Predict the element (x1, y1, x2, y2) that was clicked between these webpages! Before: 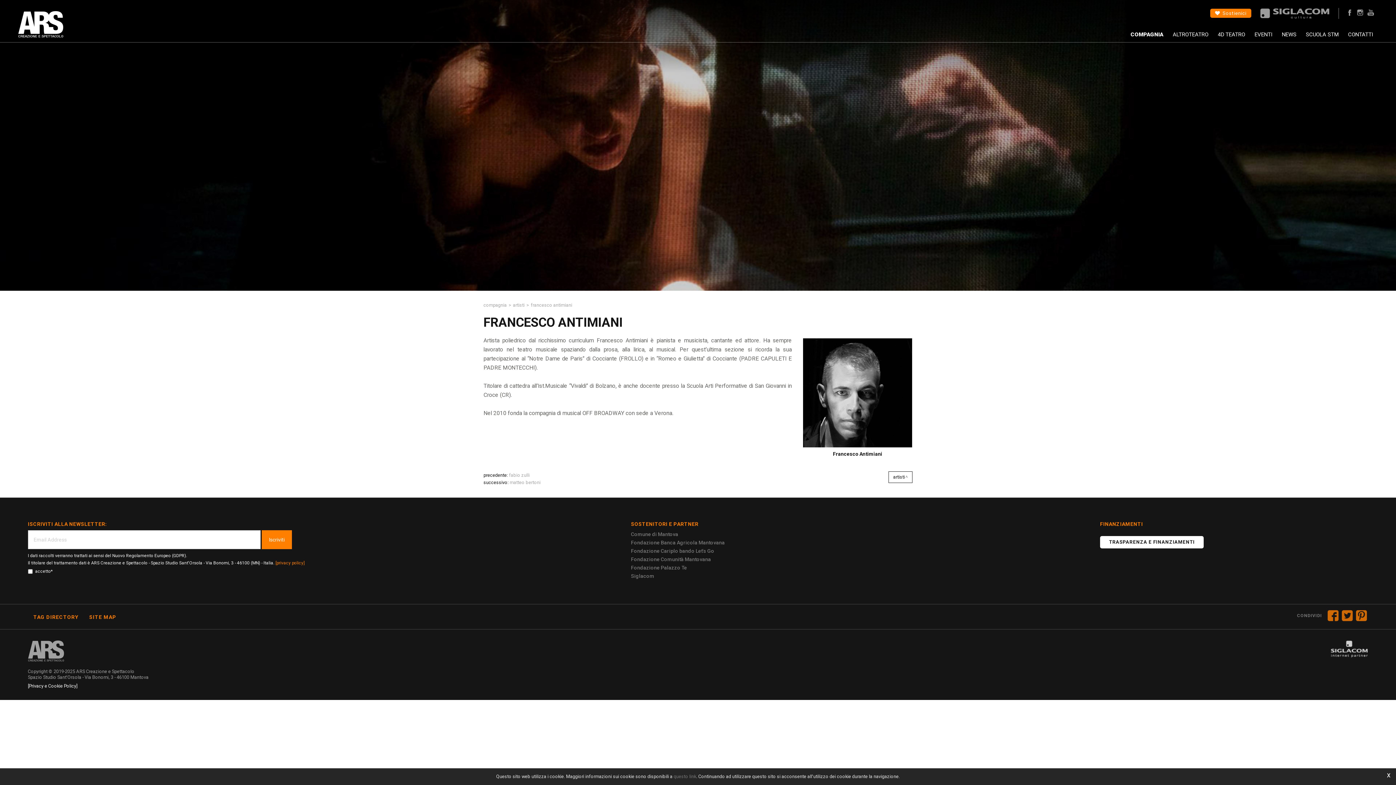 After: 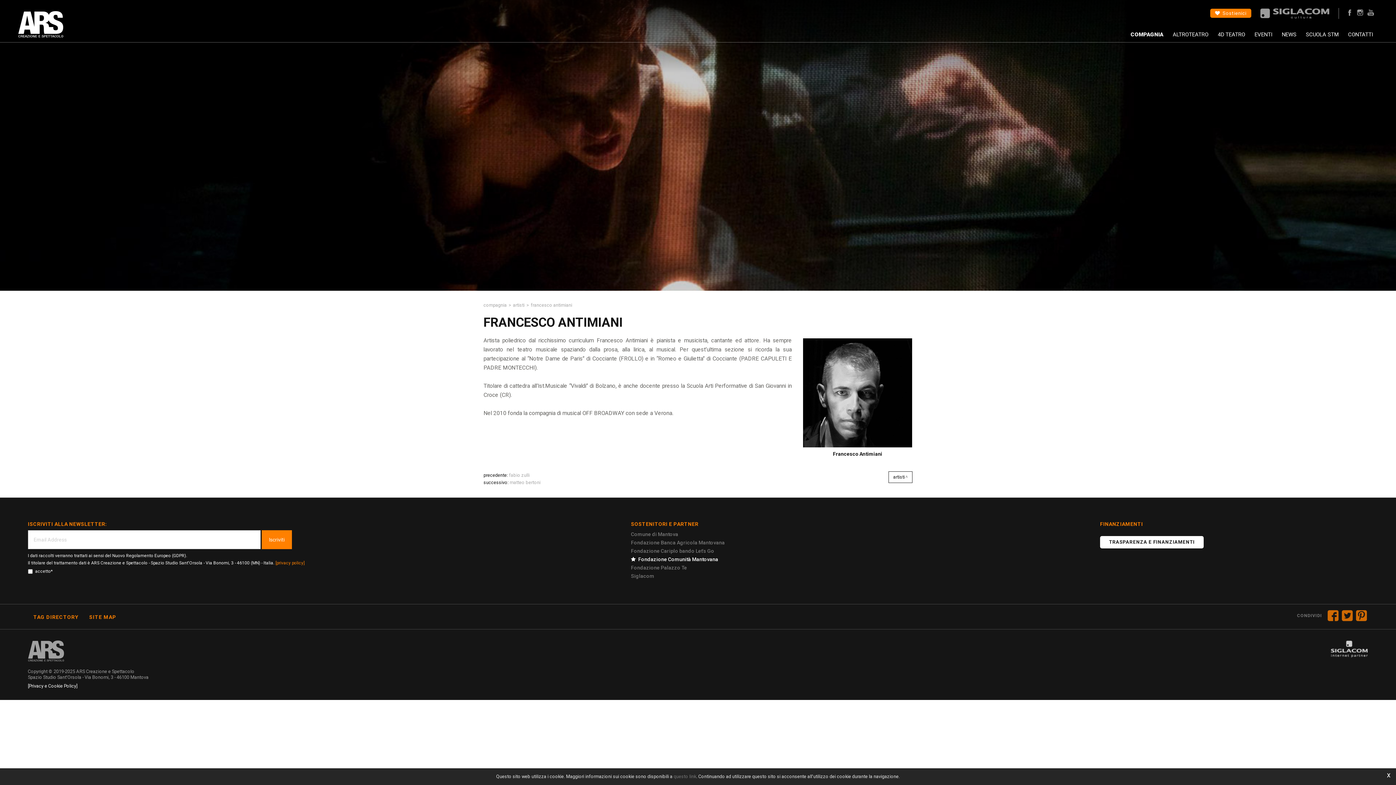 Action: bbox: (631, 555, 899, 564) label: Fondazione Comunità Mantovana